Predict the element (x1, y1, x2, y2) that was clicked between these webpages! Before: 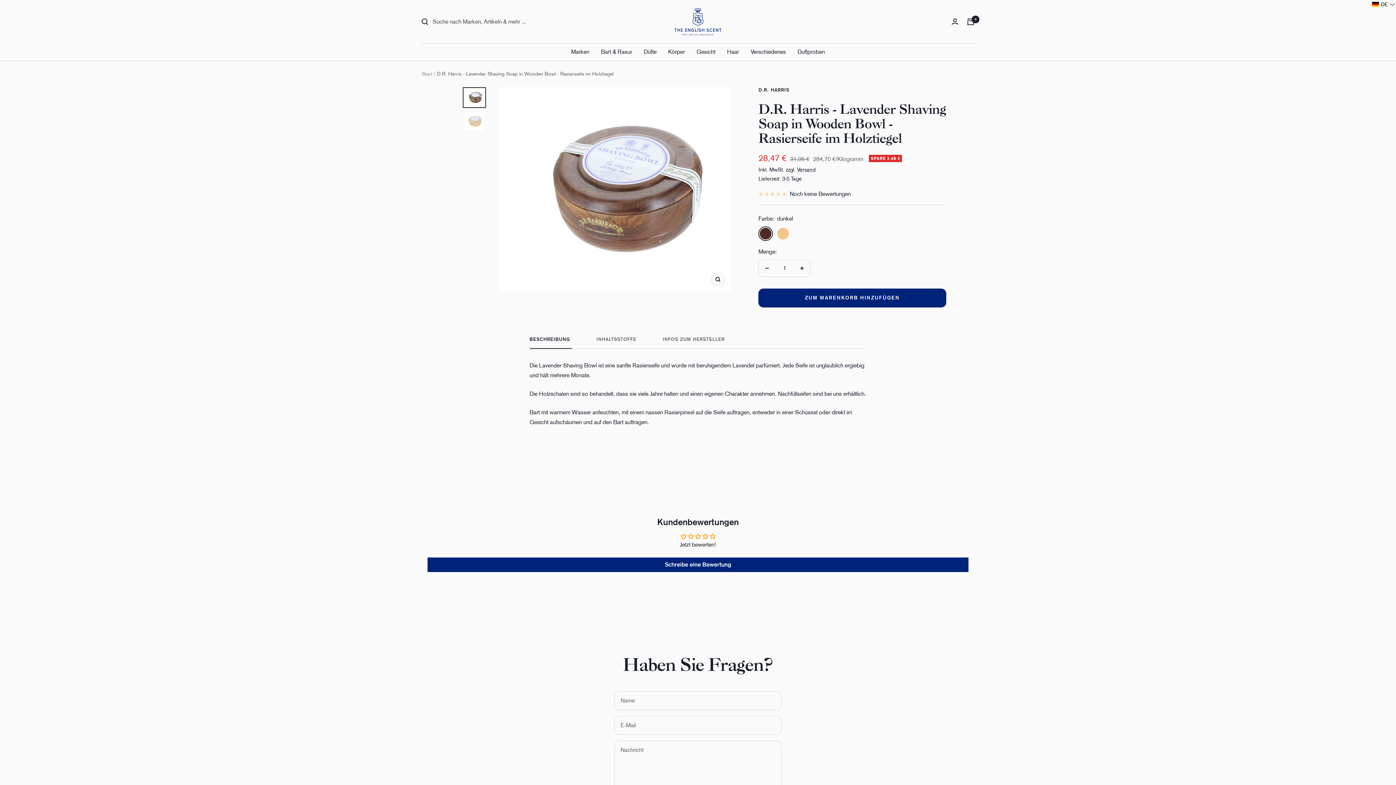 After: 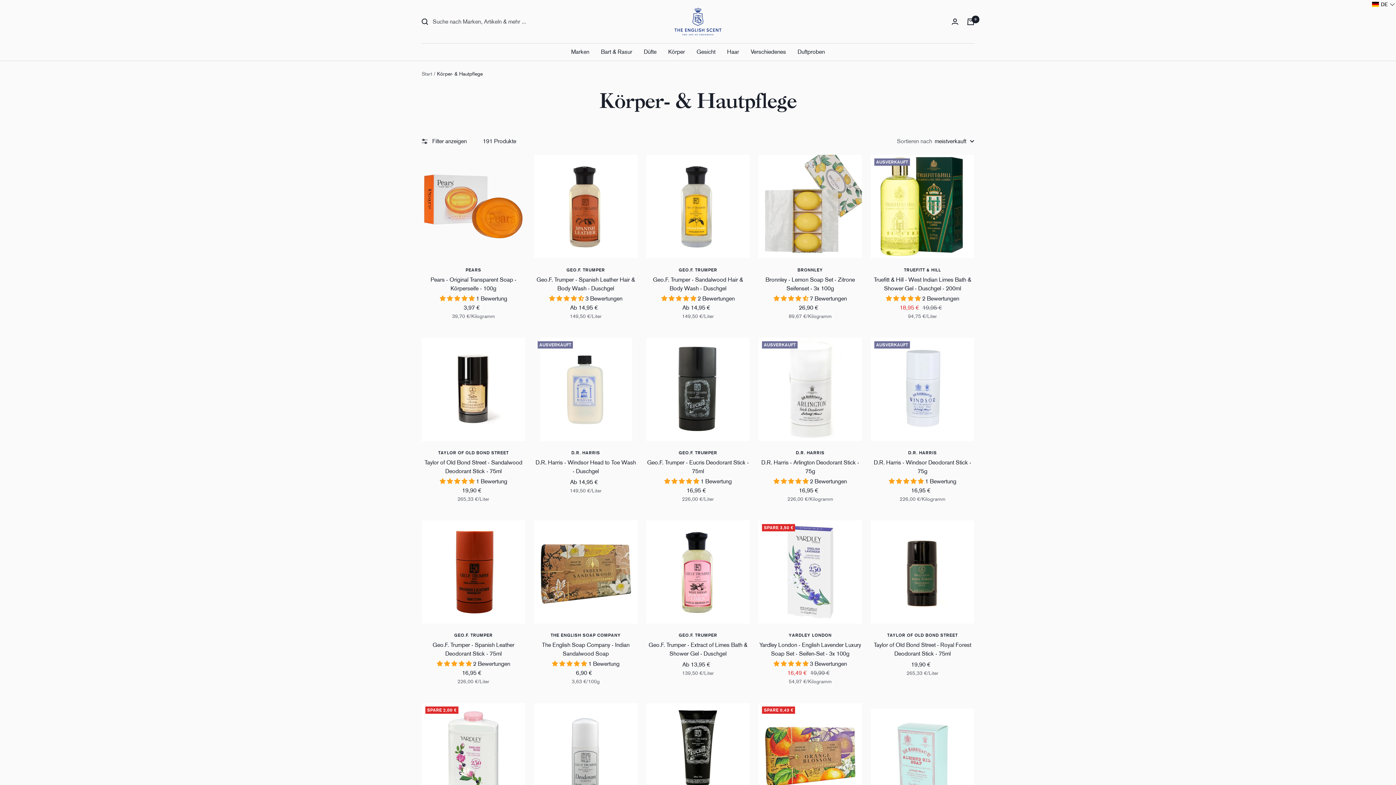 Action: bbox: (668, 46, 685, 56) label: Körper